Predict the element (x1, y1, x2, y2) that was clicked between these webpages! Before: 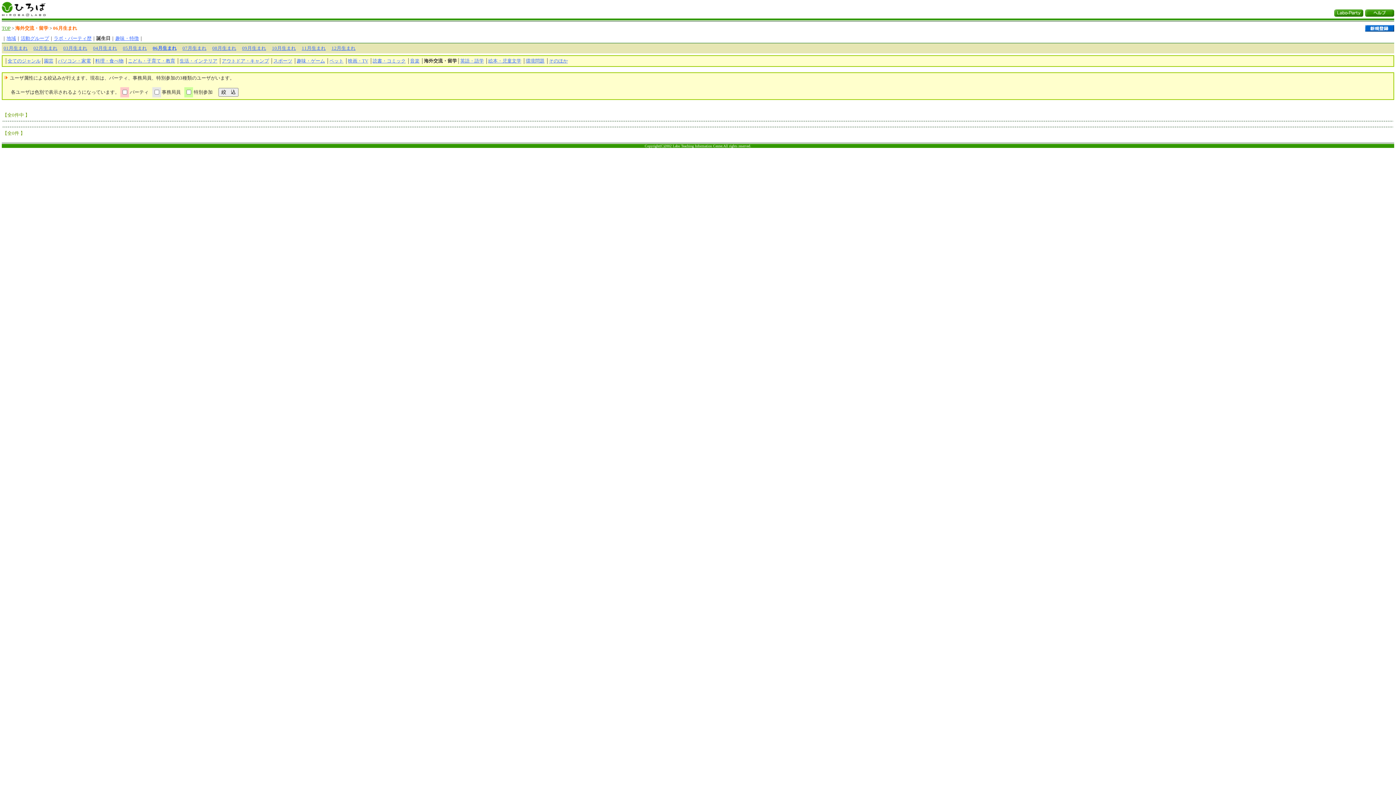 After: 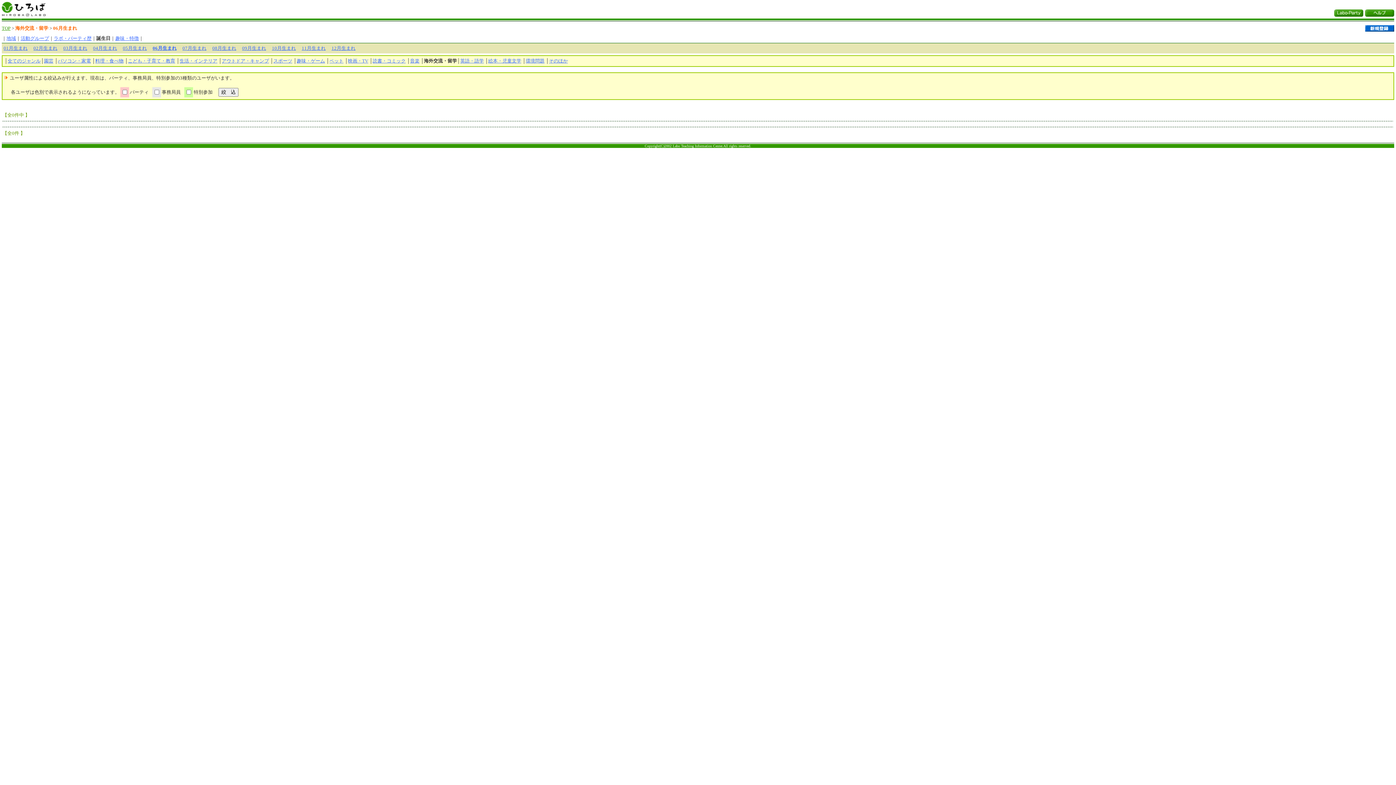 Action: bbox: (1365, 11, 1394, 17)